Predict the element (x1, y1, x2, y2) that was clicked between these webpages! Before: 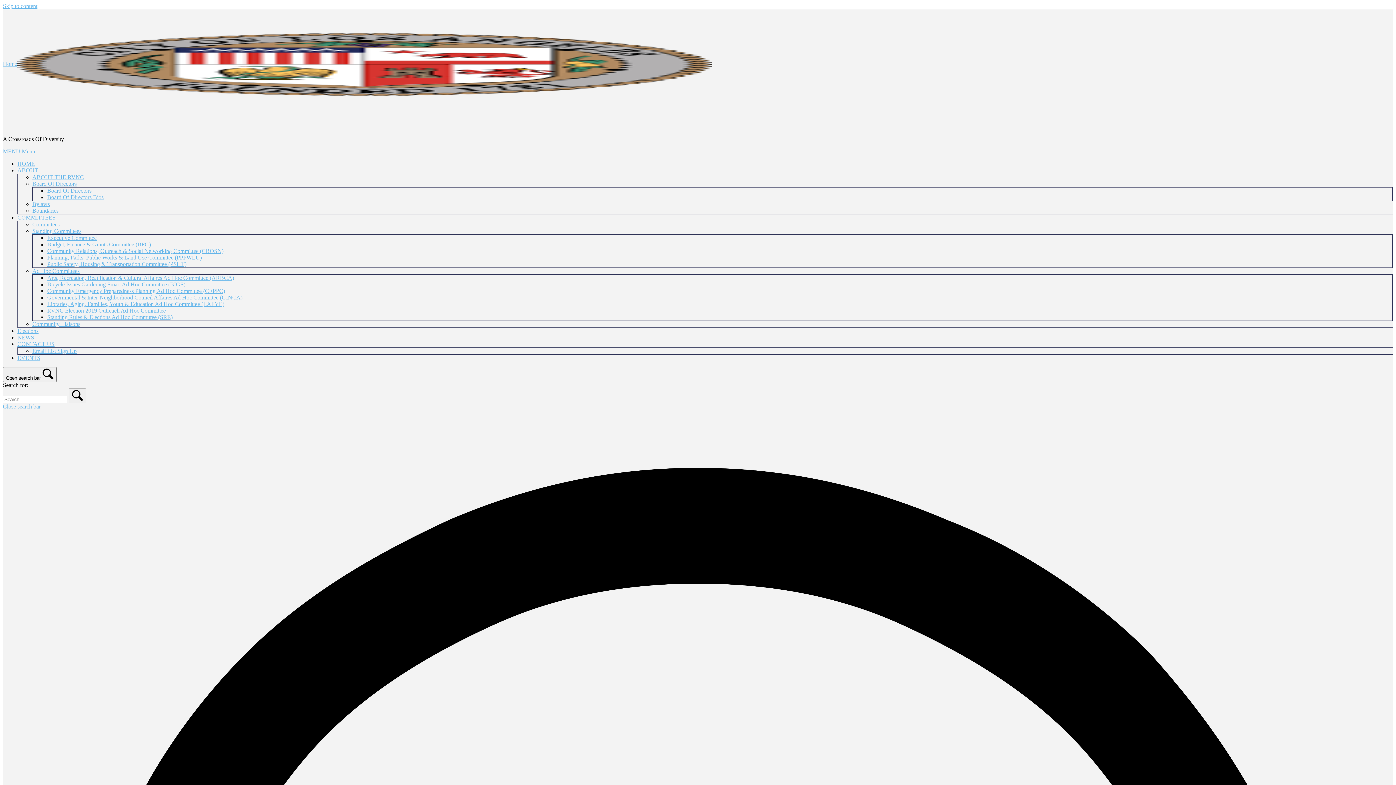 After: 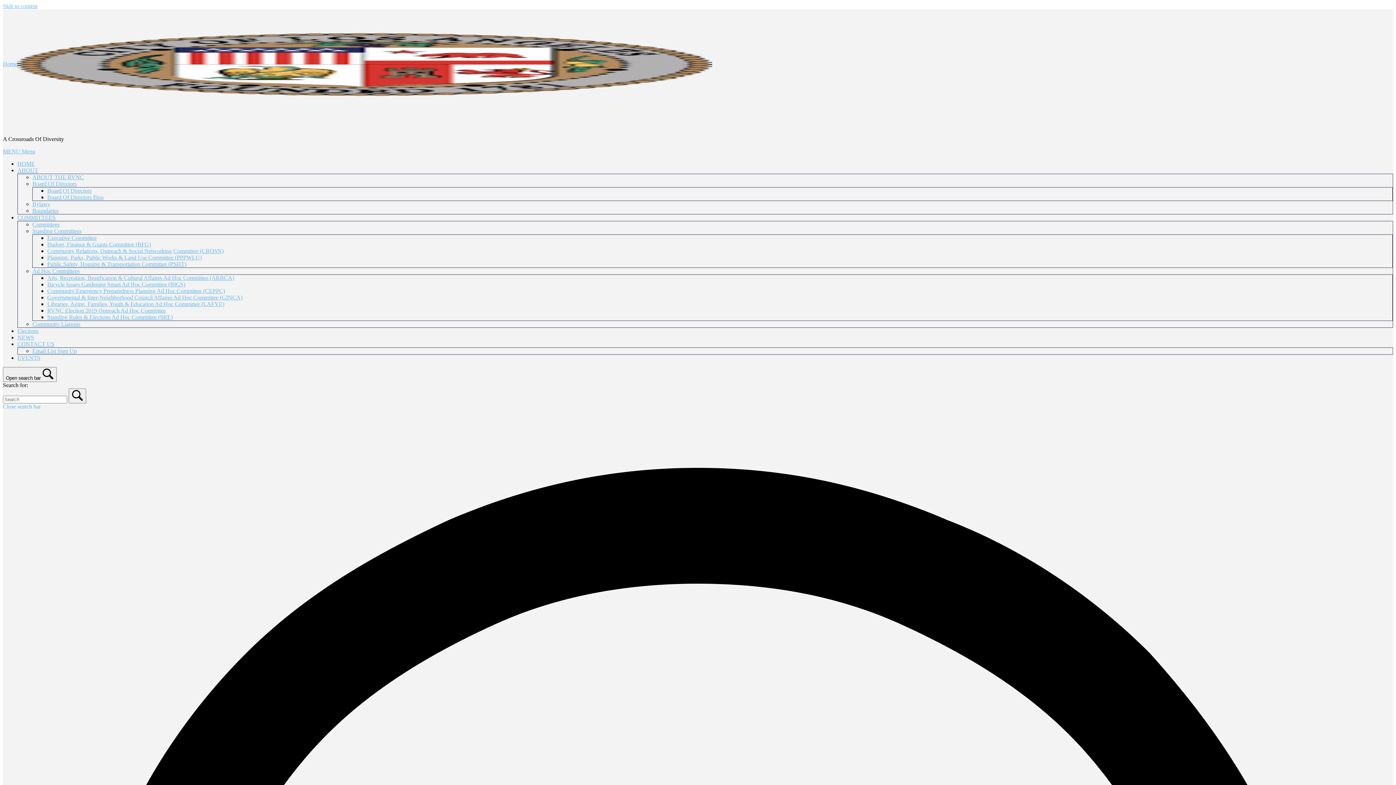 Action: bbox: (47, 241, 150, 247) label: Budget, Finance & Grants Committee (BFG)